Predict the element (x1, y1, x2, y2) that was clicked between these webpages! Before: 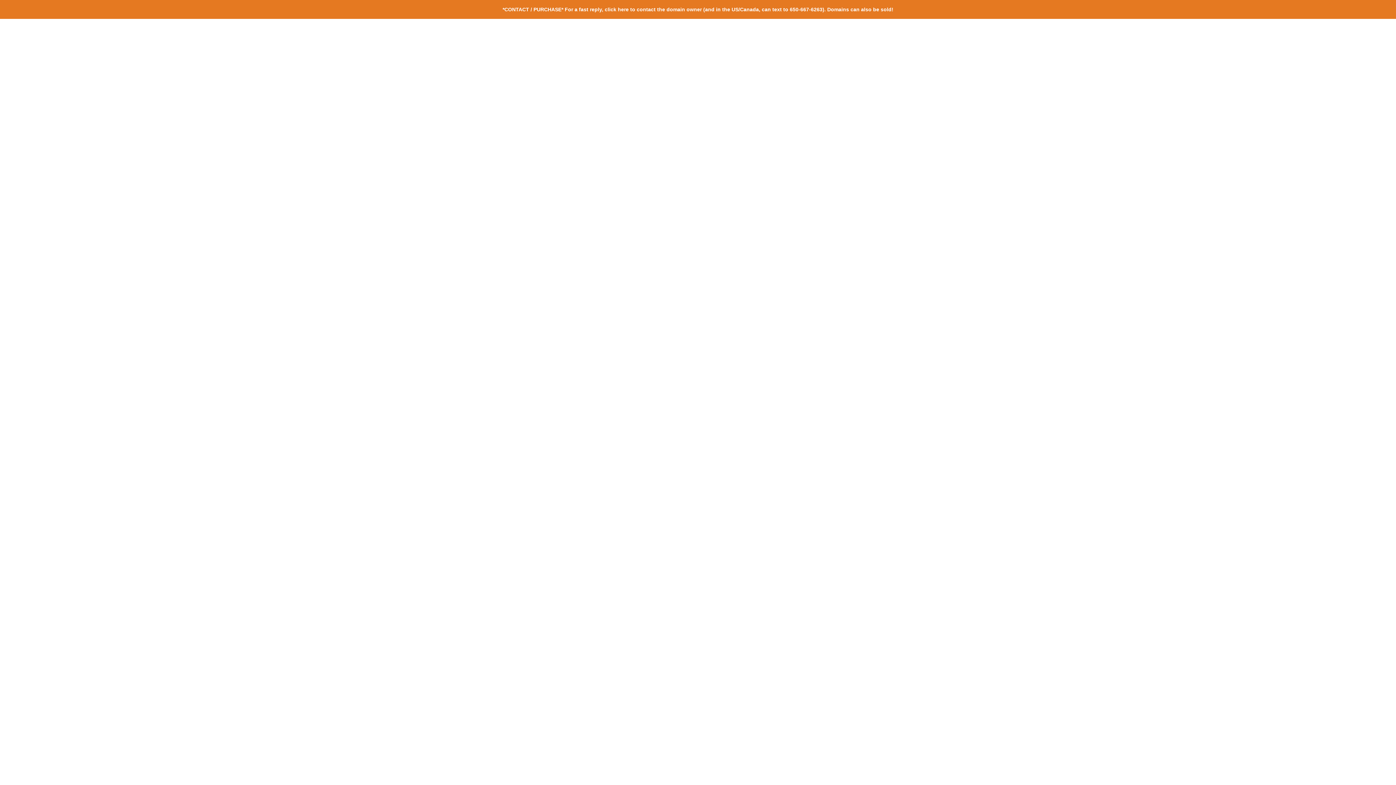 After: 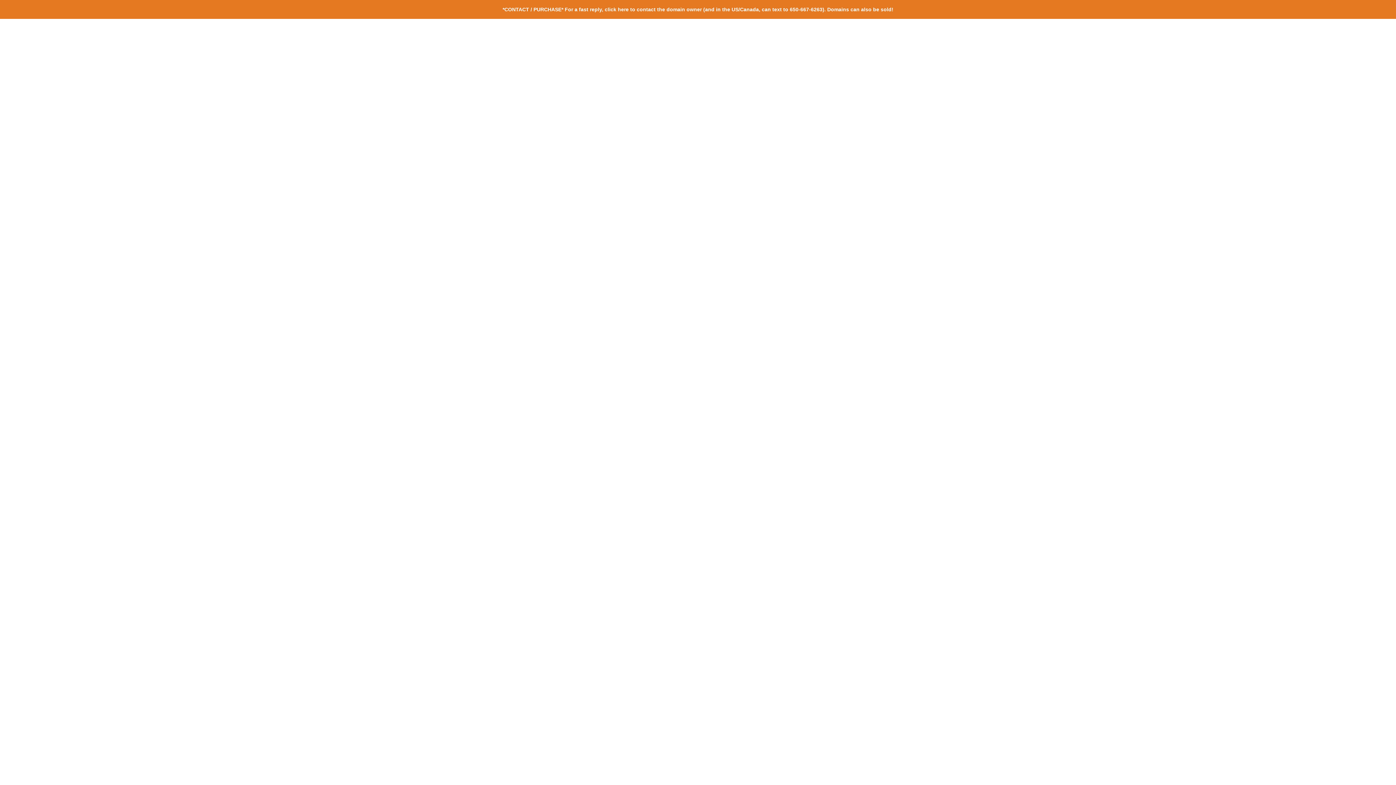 Action: label: *CONTACT / PURCHASE* For a fast reply, click here to contact the domain owner (and in the US/Canada, can text to 650-667-6263). Domains can also be sold! bbox: (502, 6, 893, 12)